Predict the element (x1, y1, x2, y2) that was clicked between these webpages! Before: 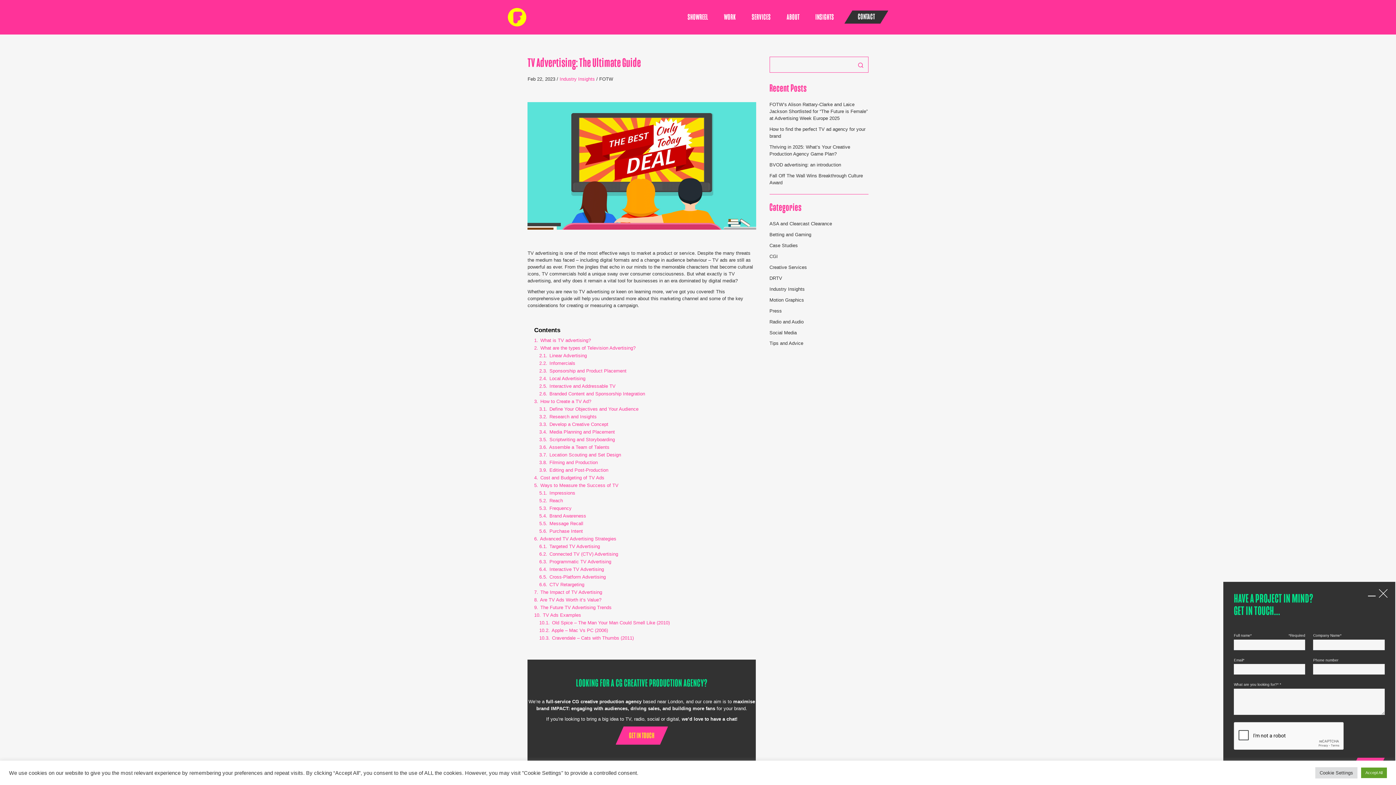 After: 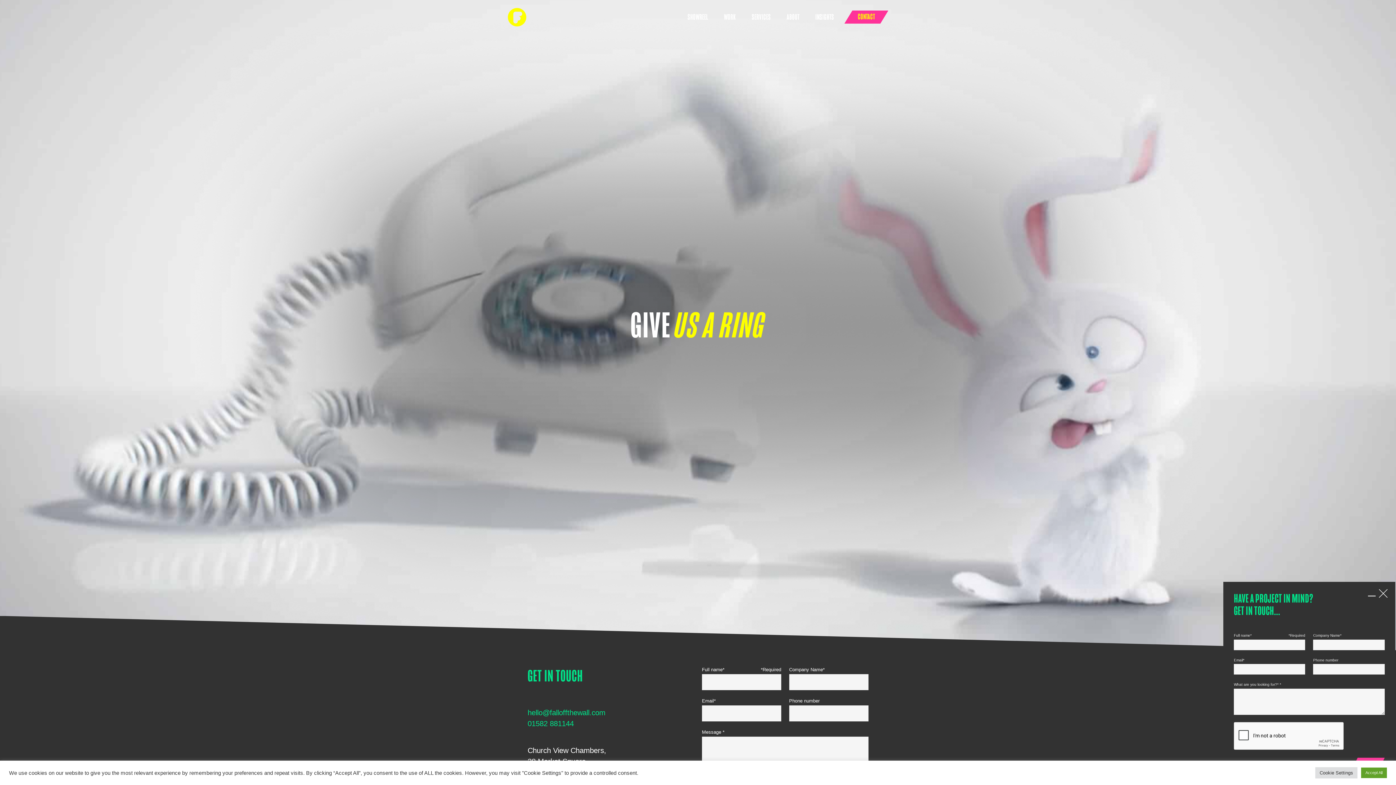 Action: label: CONTACT bbox: (858, 12, 875, 21)